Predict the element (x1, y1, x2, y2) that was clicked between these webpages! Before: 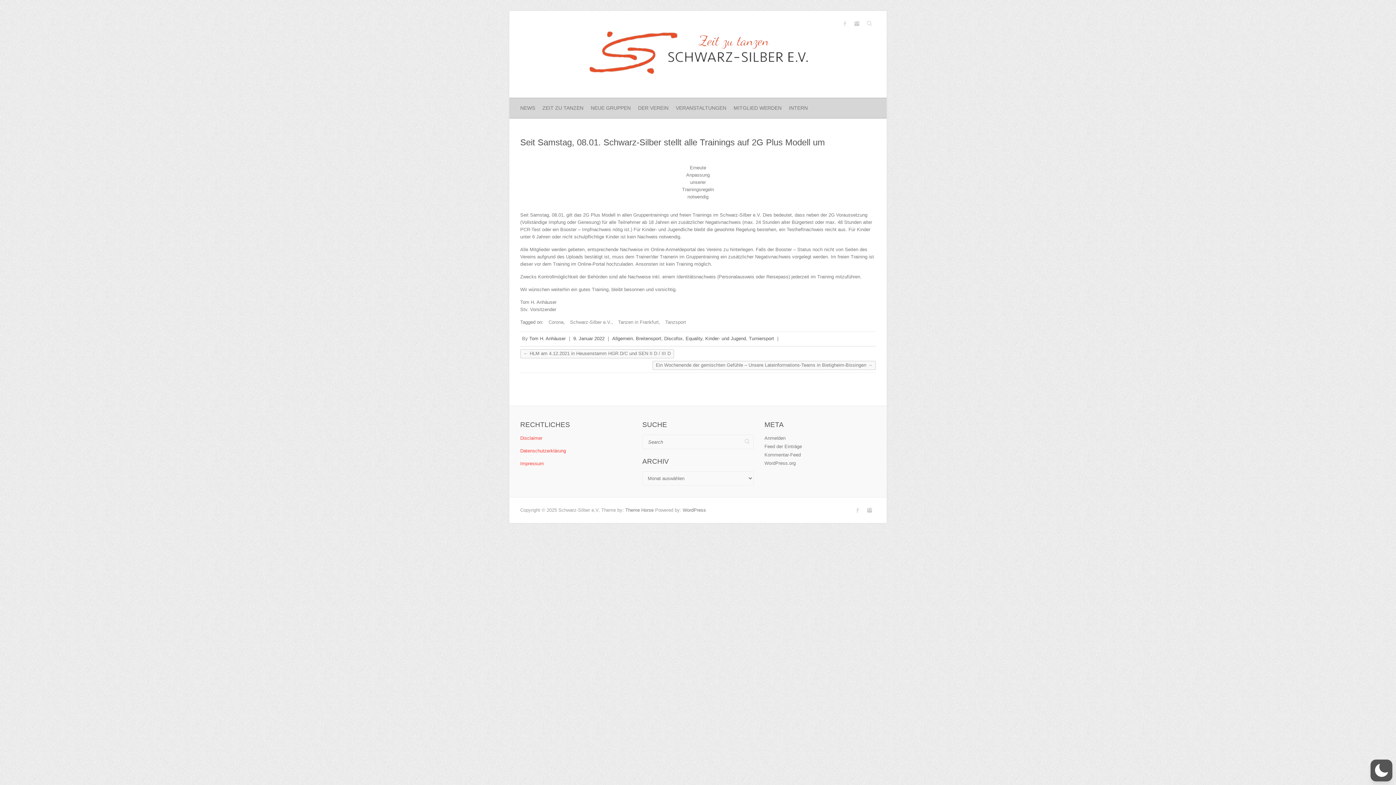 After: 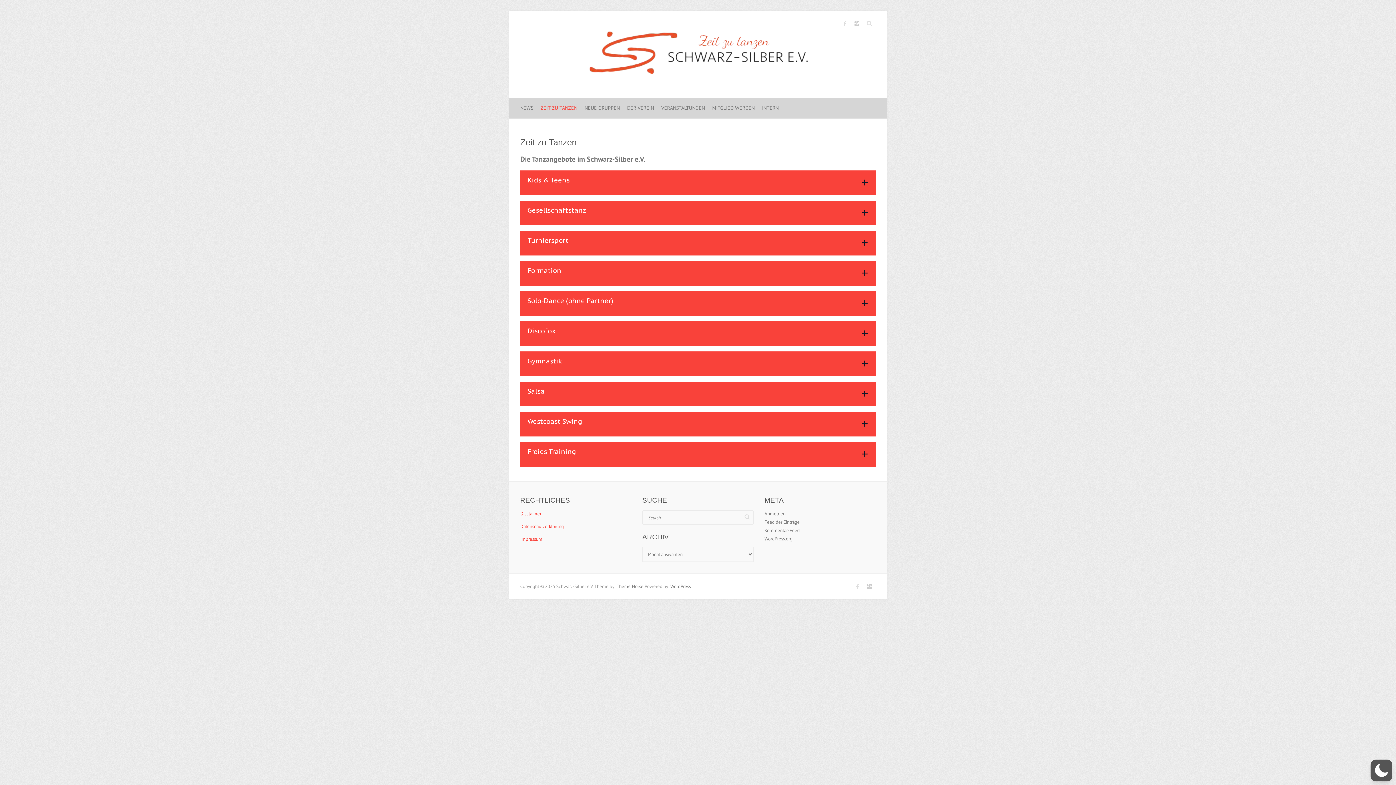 Action: bbox: (542, 98, 583, 118) label: ZEIT ZU TANZEN